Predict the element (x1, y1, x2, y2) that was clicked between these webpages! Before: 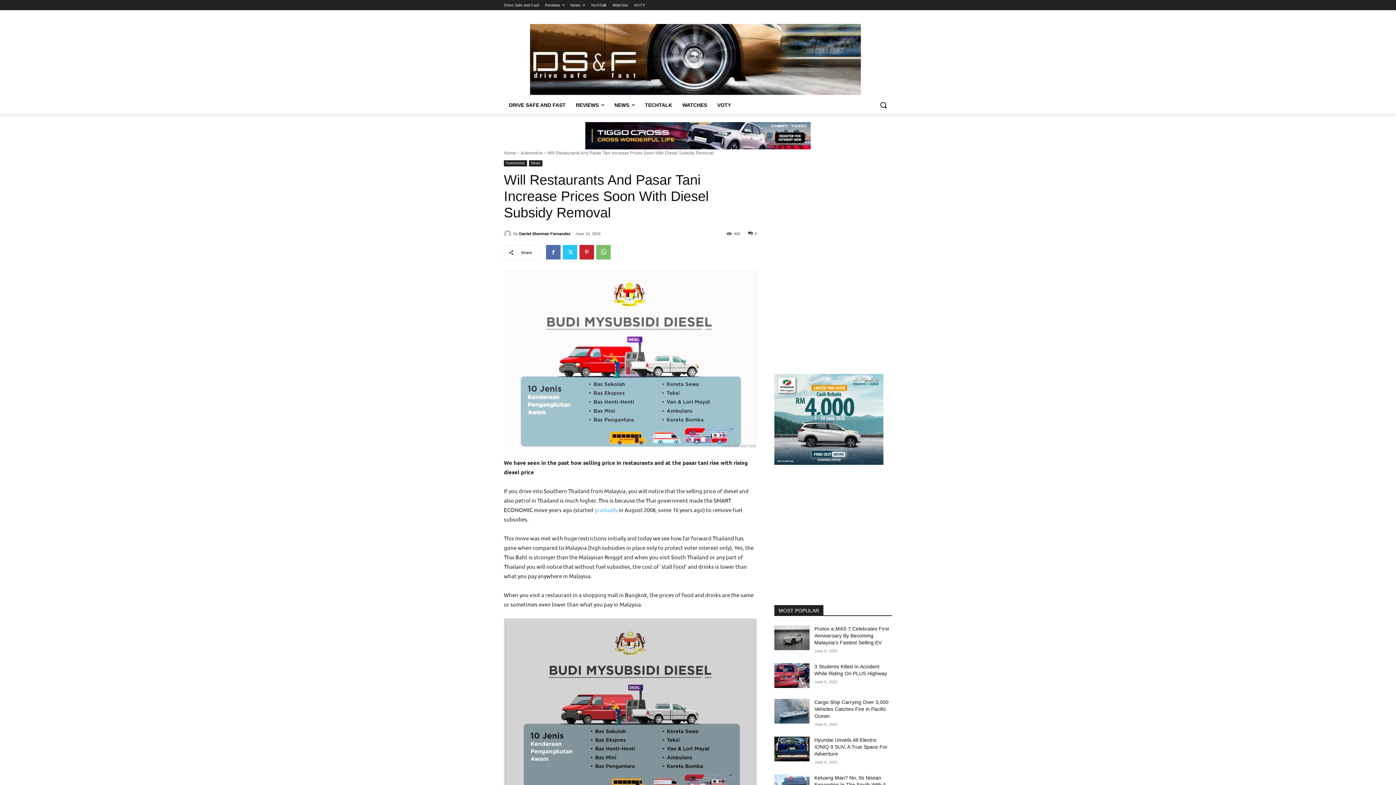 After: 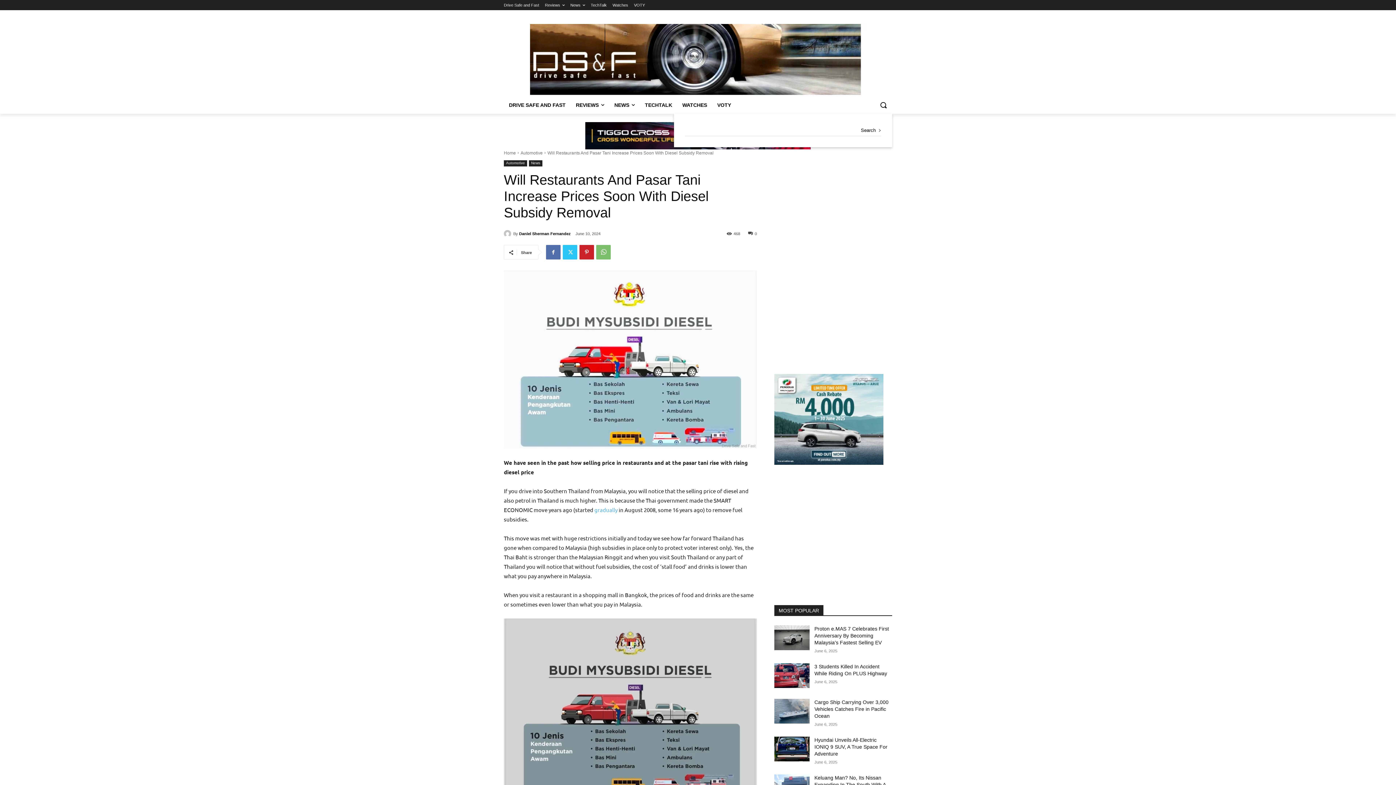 Action: label: Search bbox: (874, 96, 892, 113)